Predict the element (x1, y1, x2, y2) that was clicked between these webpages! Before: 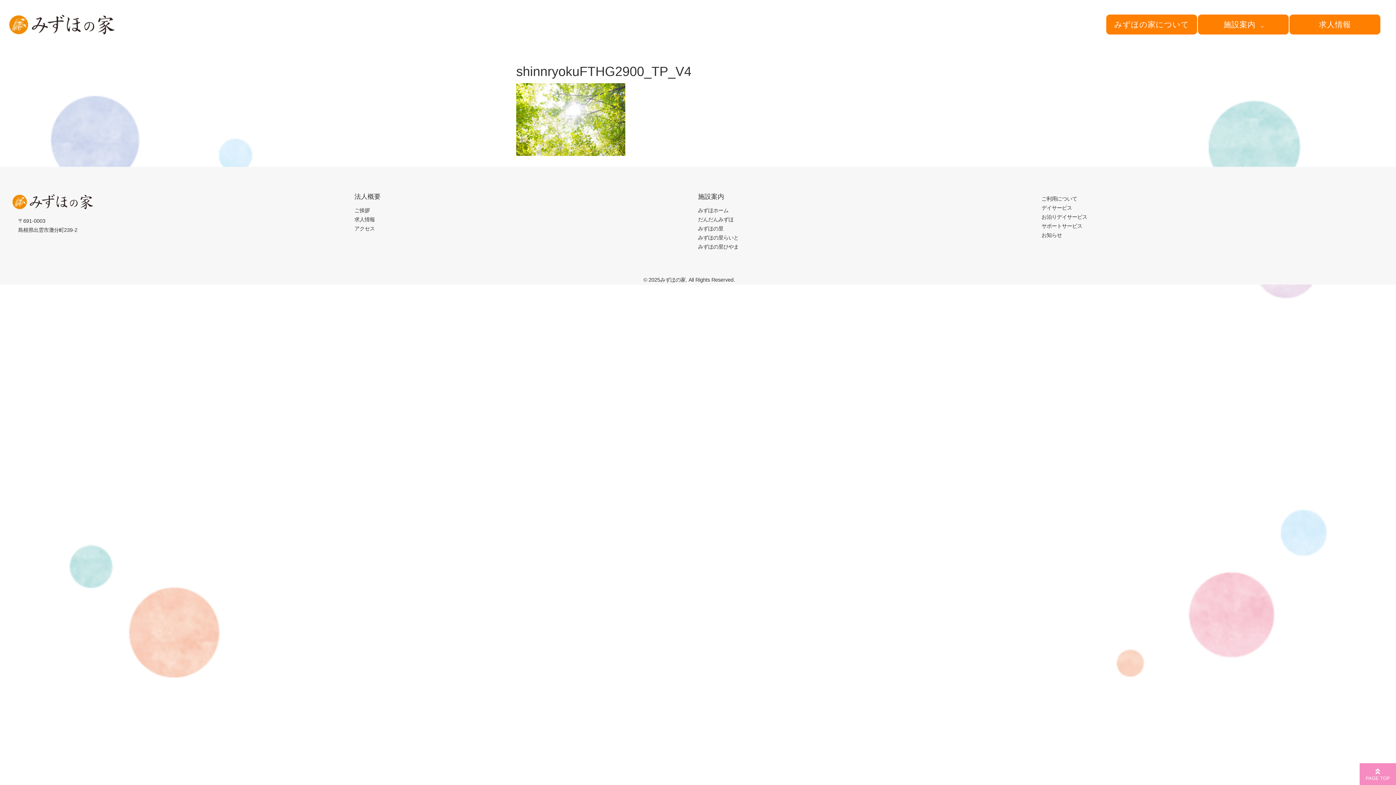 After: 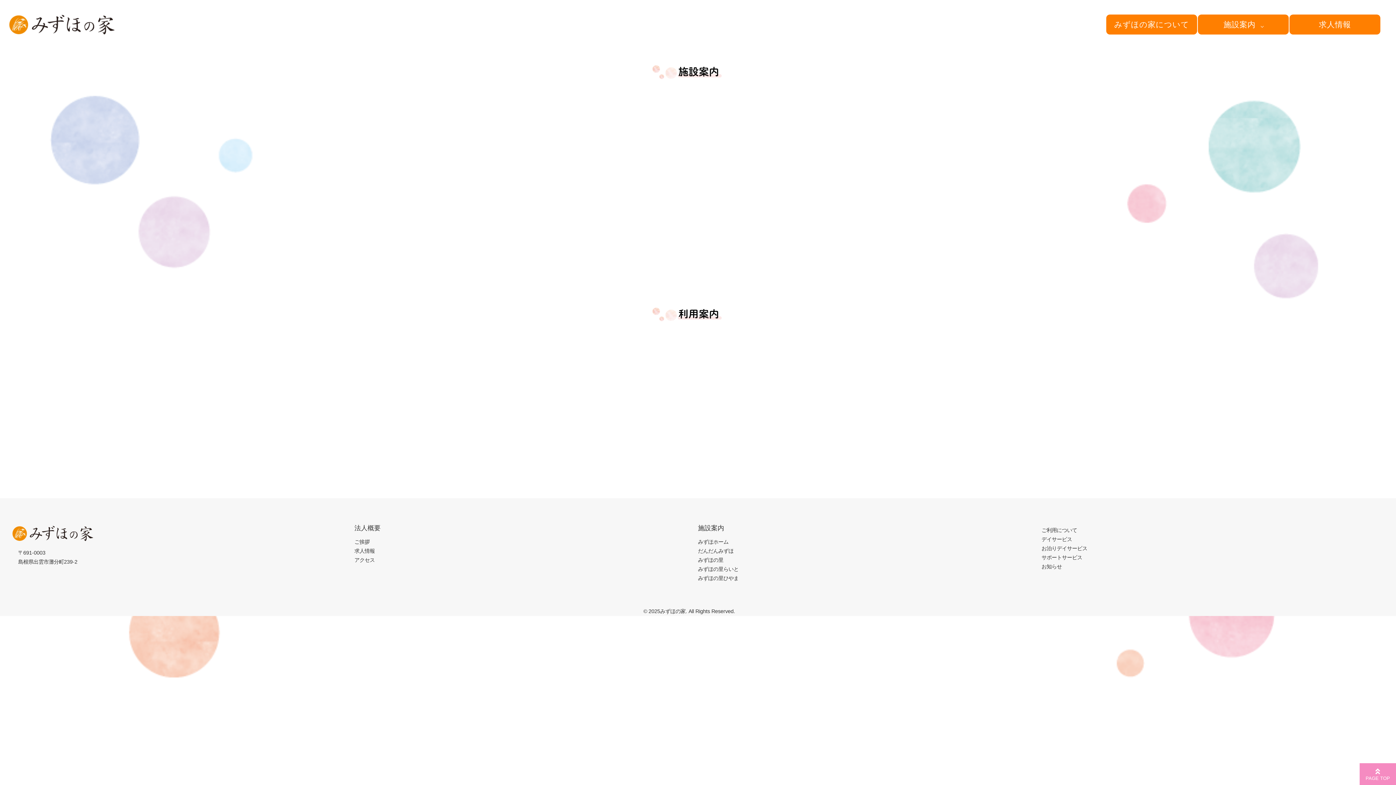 Action: label: 施設案内 bbox: (1198, 14, 1289, 34)